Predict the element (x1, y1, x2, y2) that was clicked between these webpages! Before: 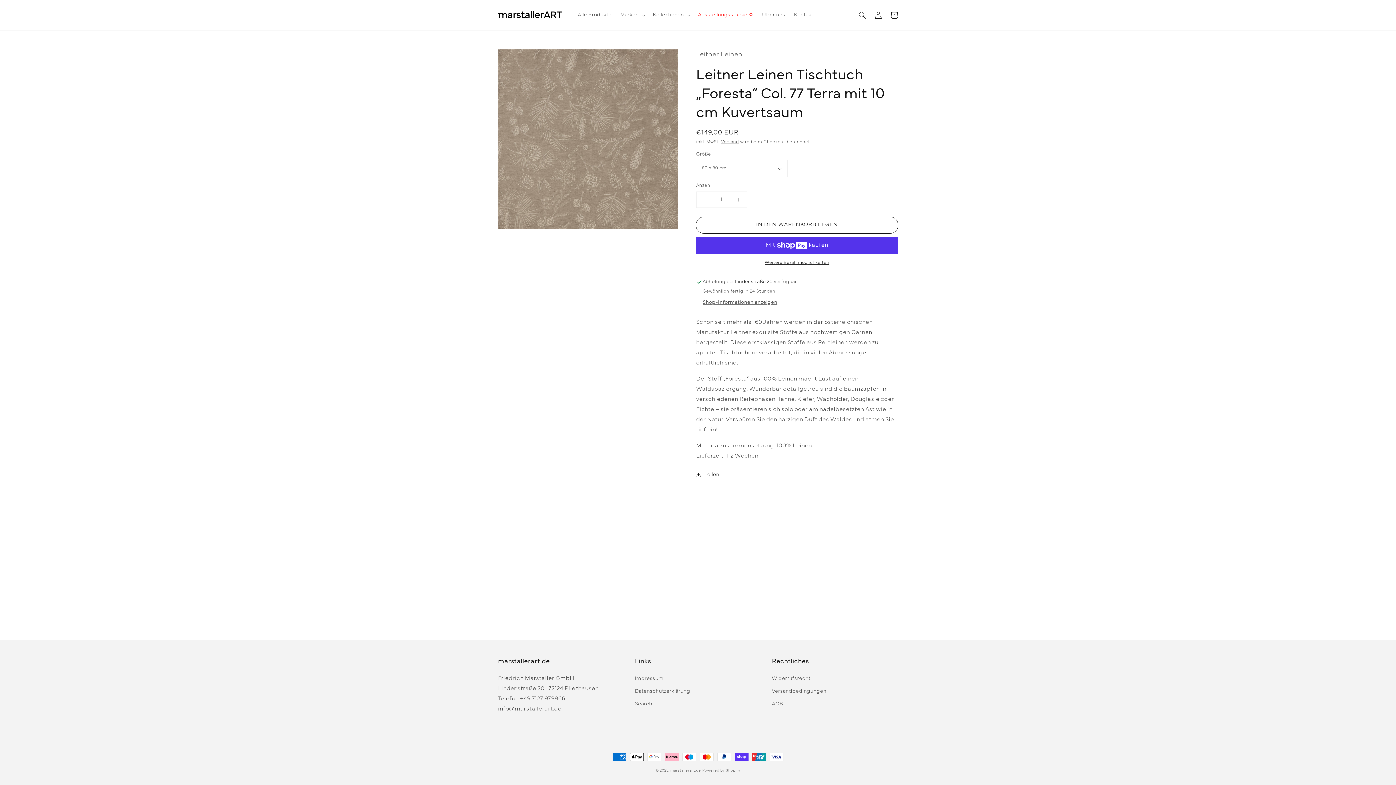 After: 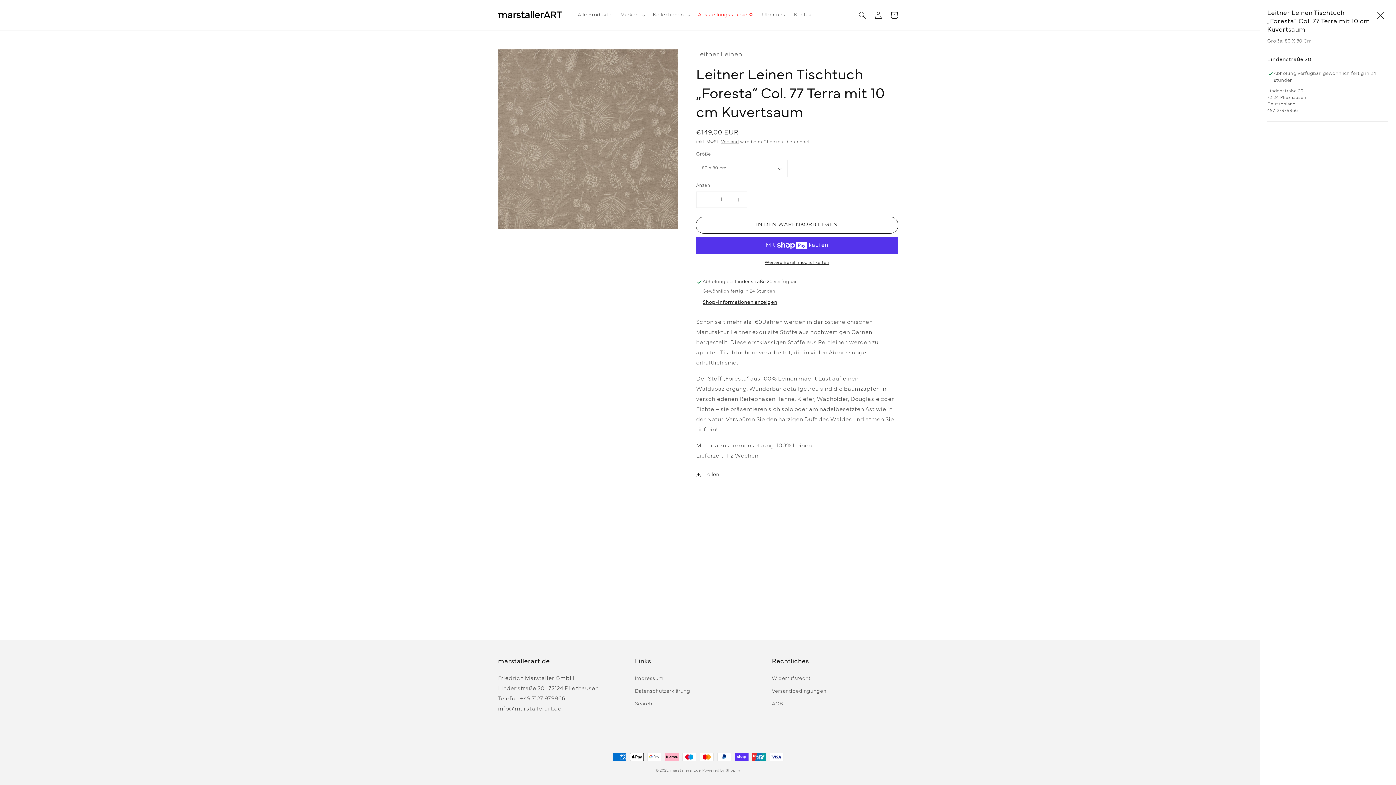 Action: bbox: (702, 300, 777, 306) label: Shop-Informationen anzeigen